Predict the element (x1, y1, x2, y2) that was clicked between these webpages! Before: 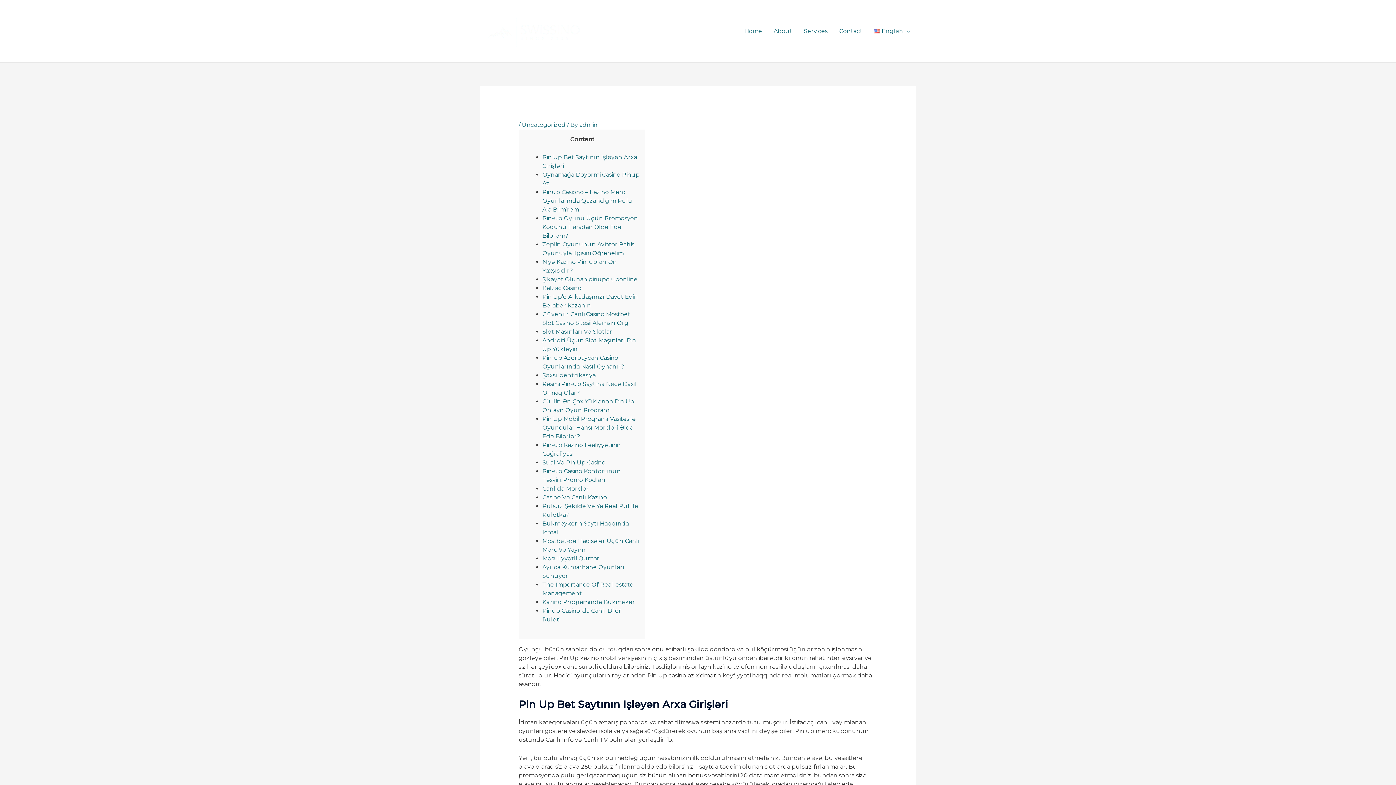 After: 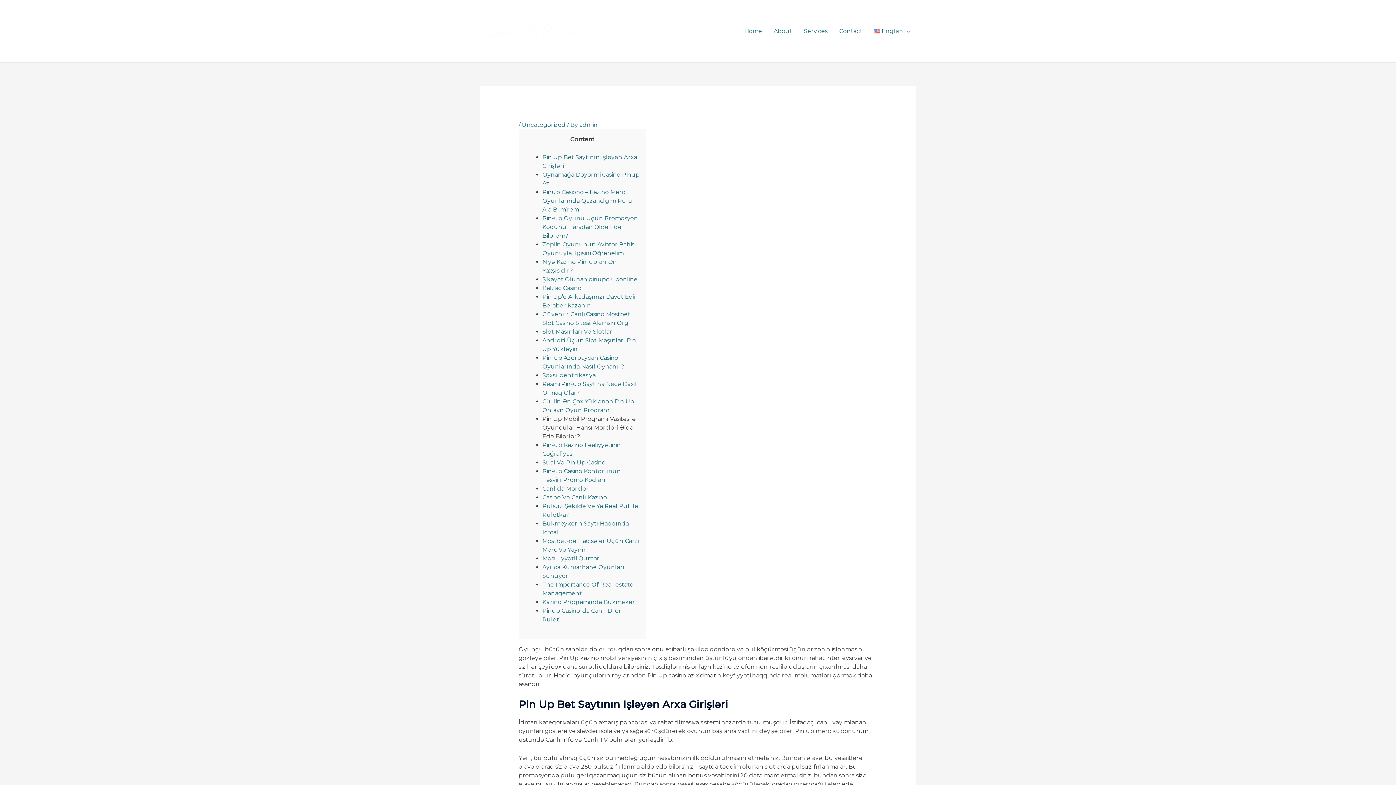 Action: label: Pin Up Mobil Proqramı Vasitəsilə Oyunçular Hansı Mərcləri Əldə Edə Bilərlər? bbox: (542, 415, 635, 440)